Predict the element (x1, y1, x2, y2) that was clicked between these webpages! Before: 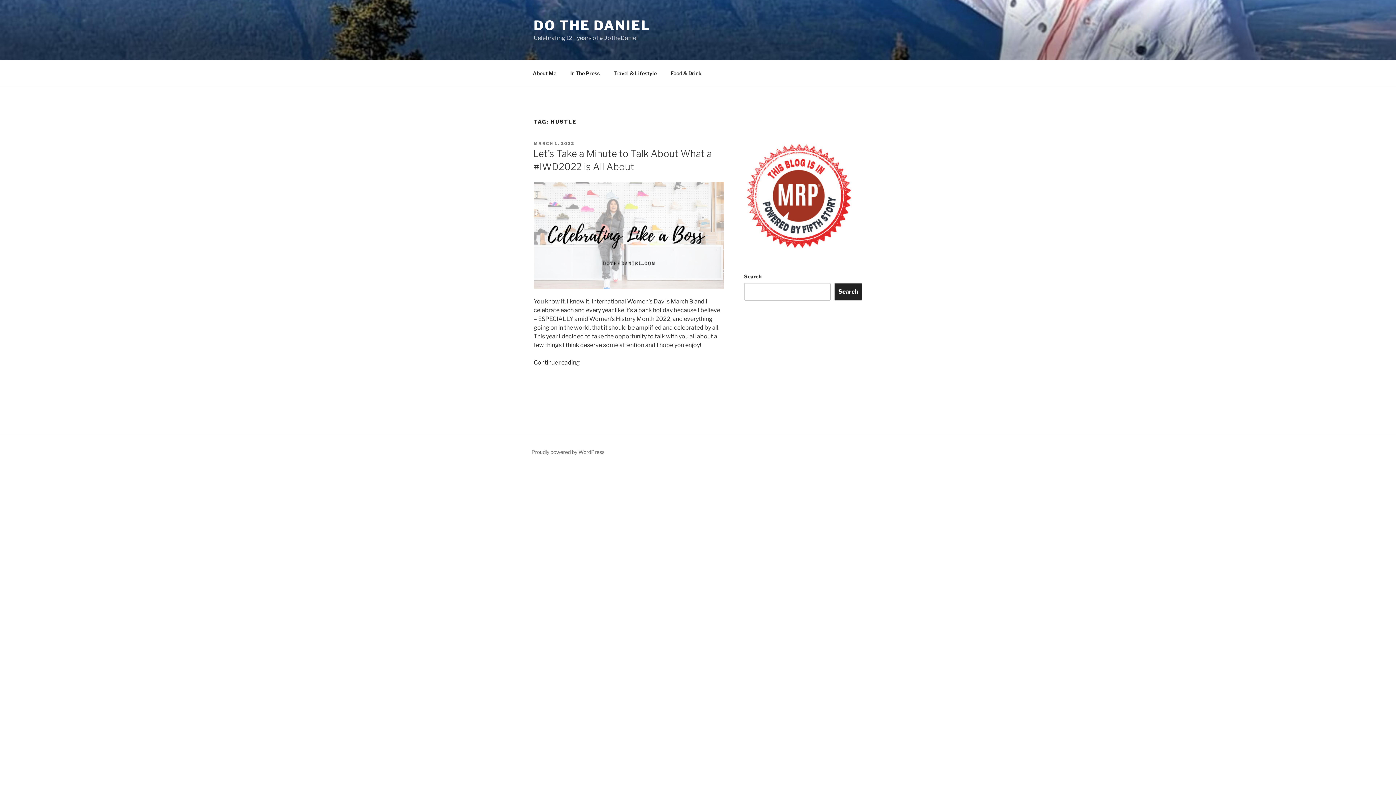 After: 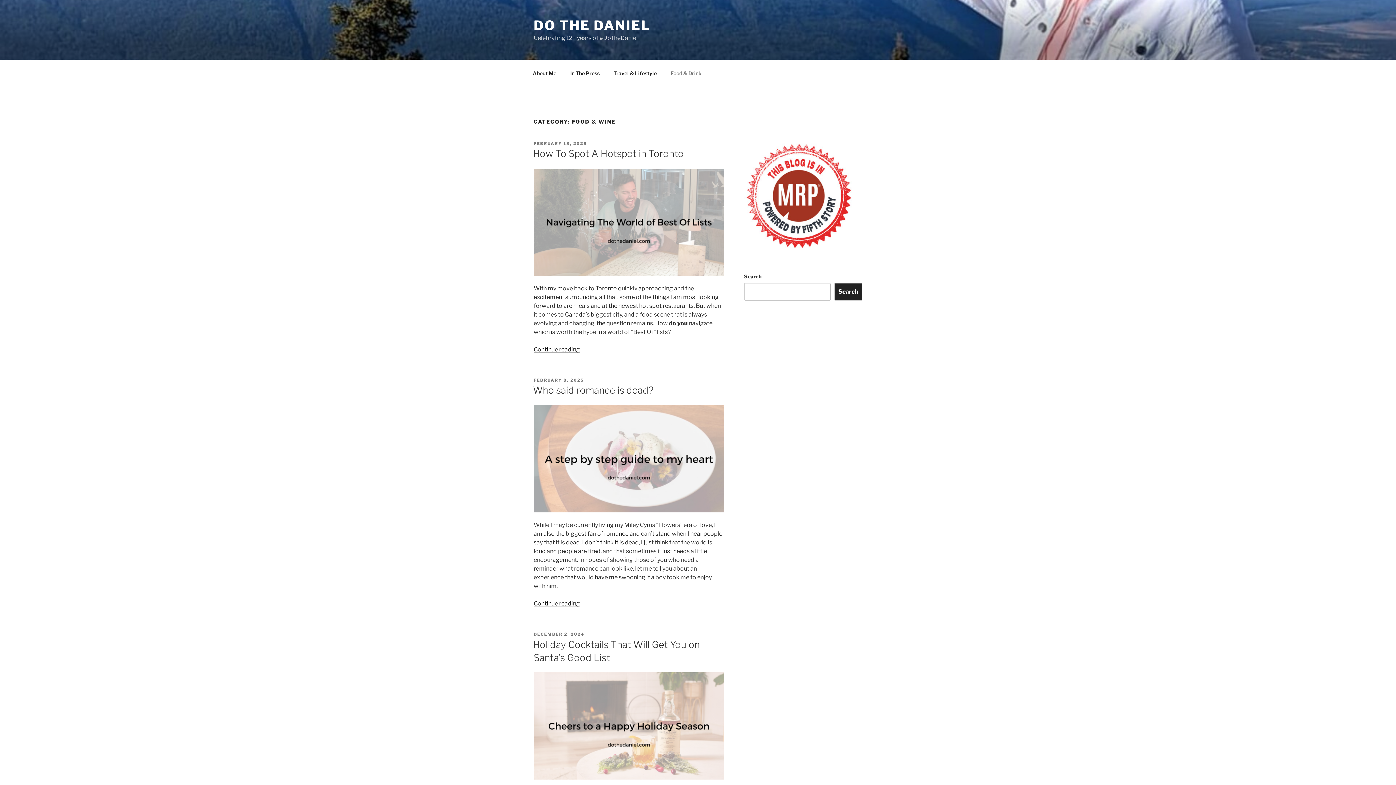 Action: label: Food & Drink bbox: (664, 64, 708, 82)